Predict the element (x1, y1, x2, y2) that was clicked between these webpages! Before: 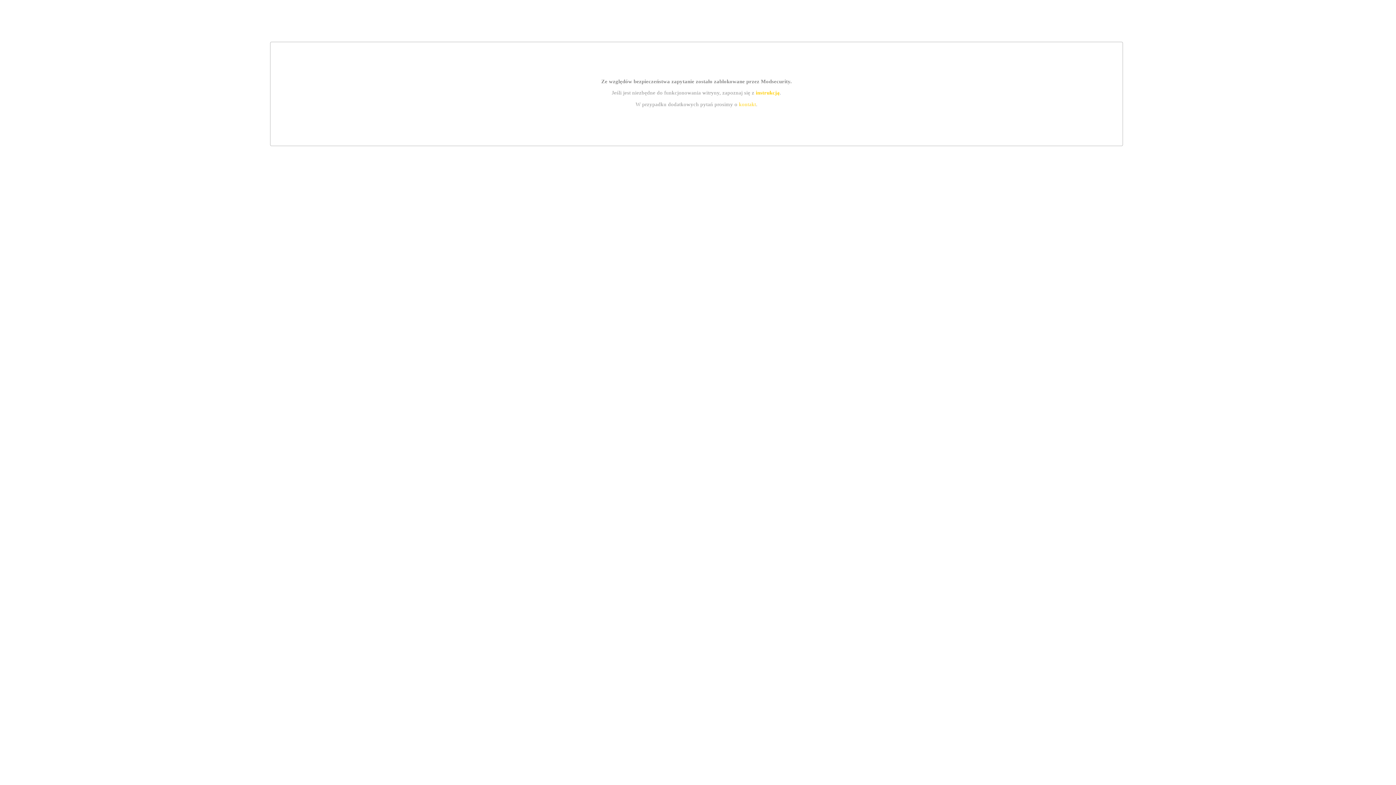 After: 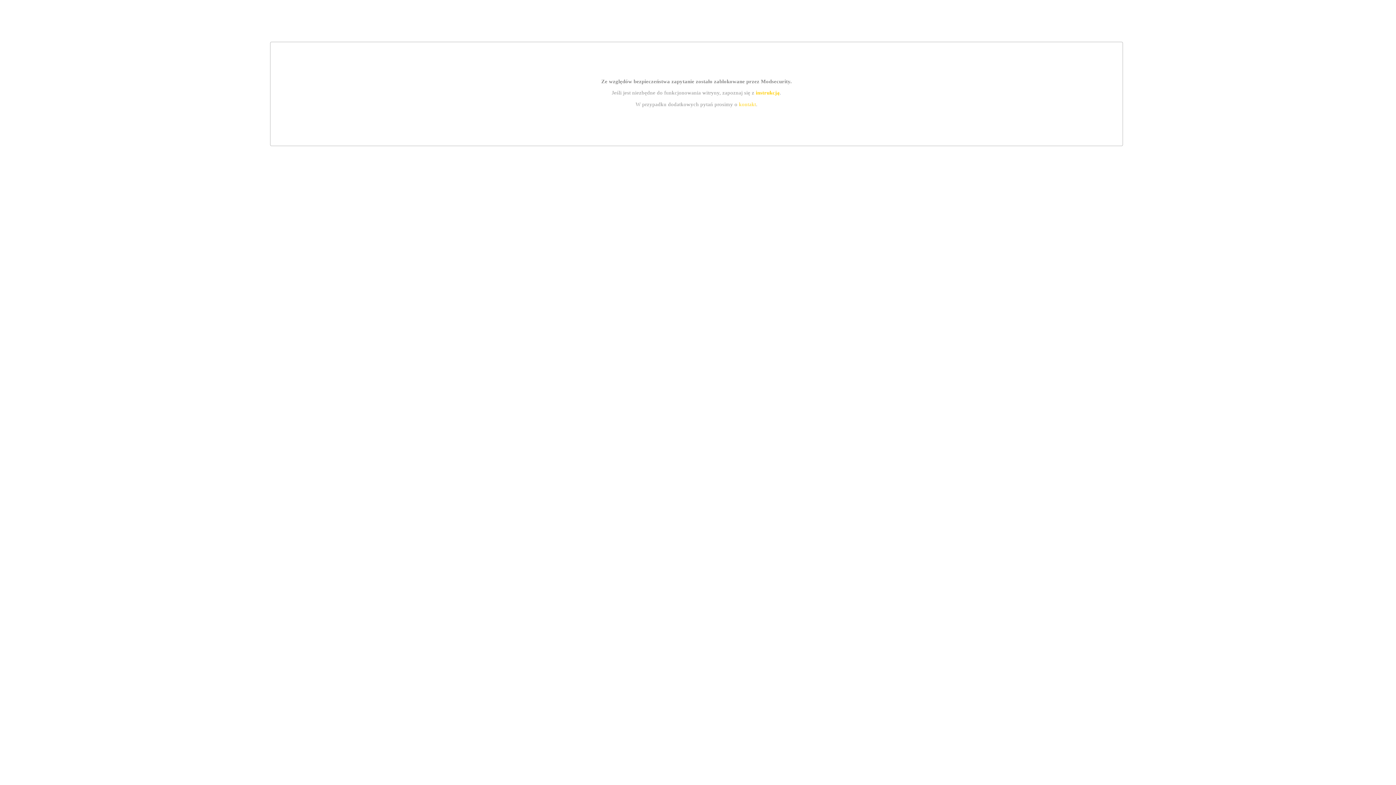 Action: bbox: (739, 101, 756, 107) label: kontakt